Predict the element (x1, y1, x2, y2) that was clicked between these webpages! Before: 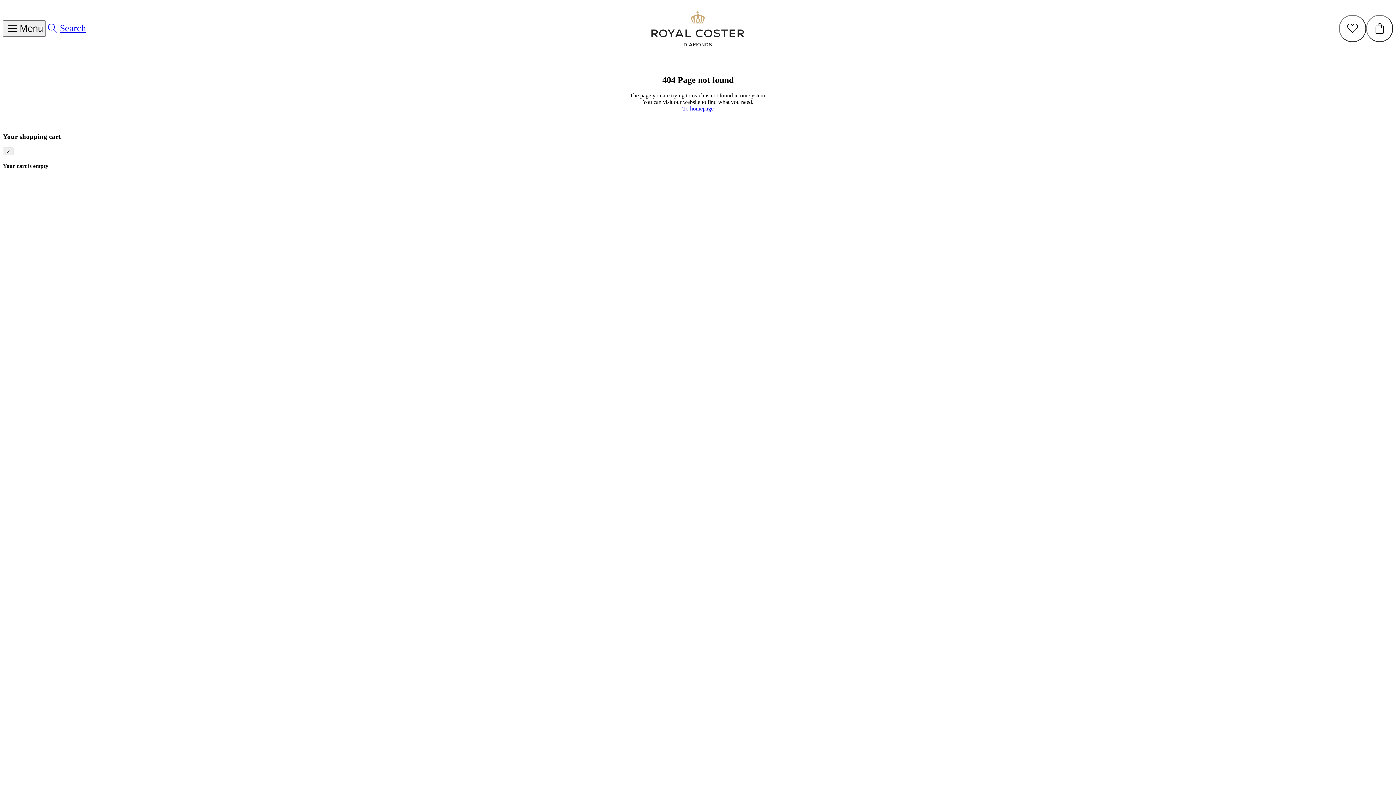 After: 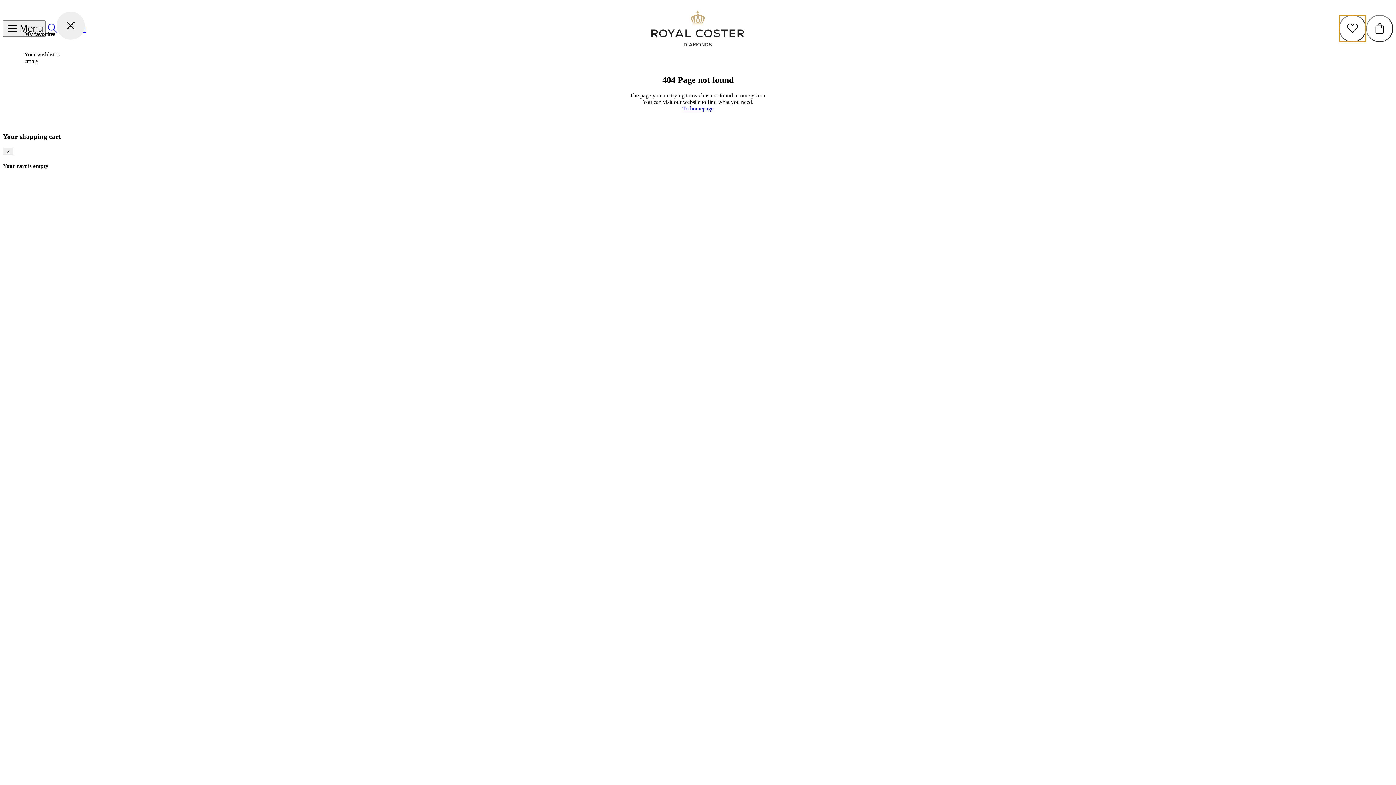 Action: label: My favorites bbox: (1339, 14, 1366, 42)